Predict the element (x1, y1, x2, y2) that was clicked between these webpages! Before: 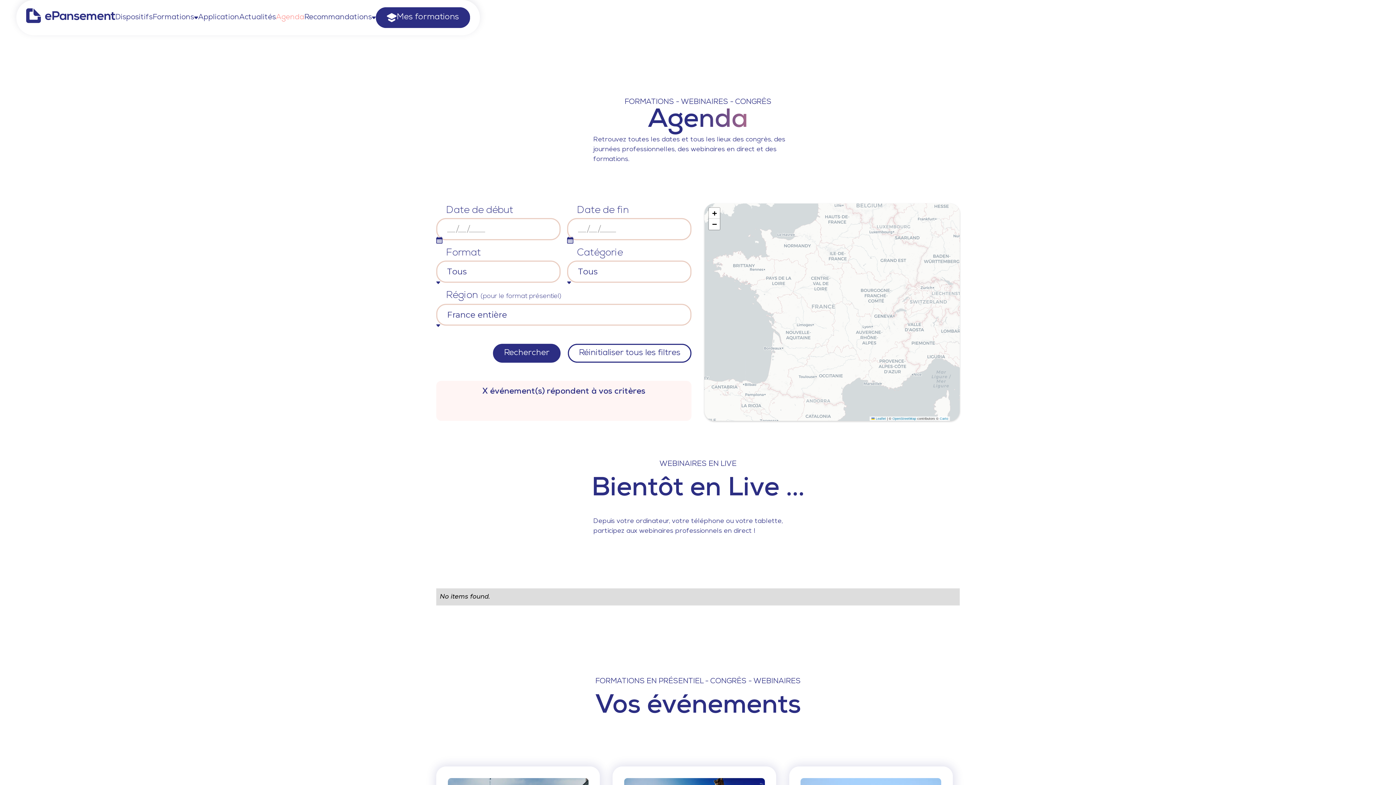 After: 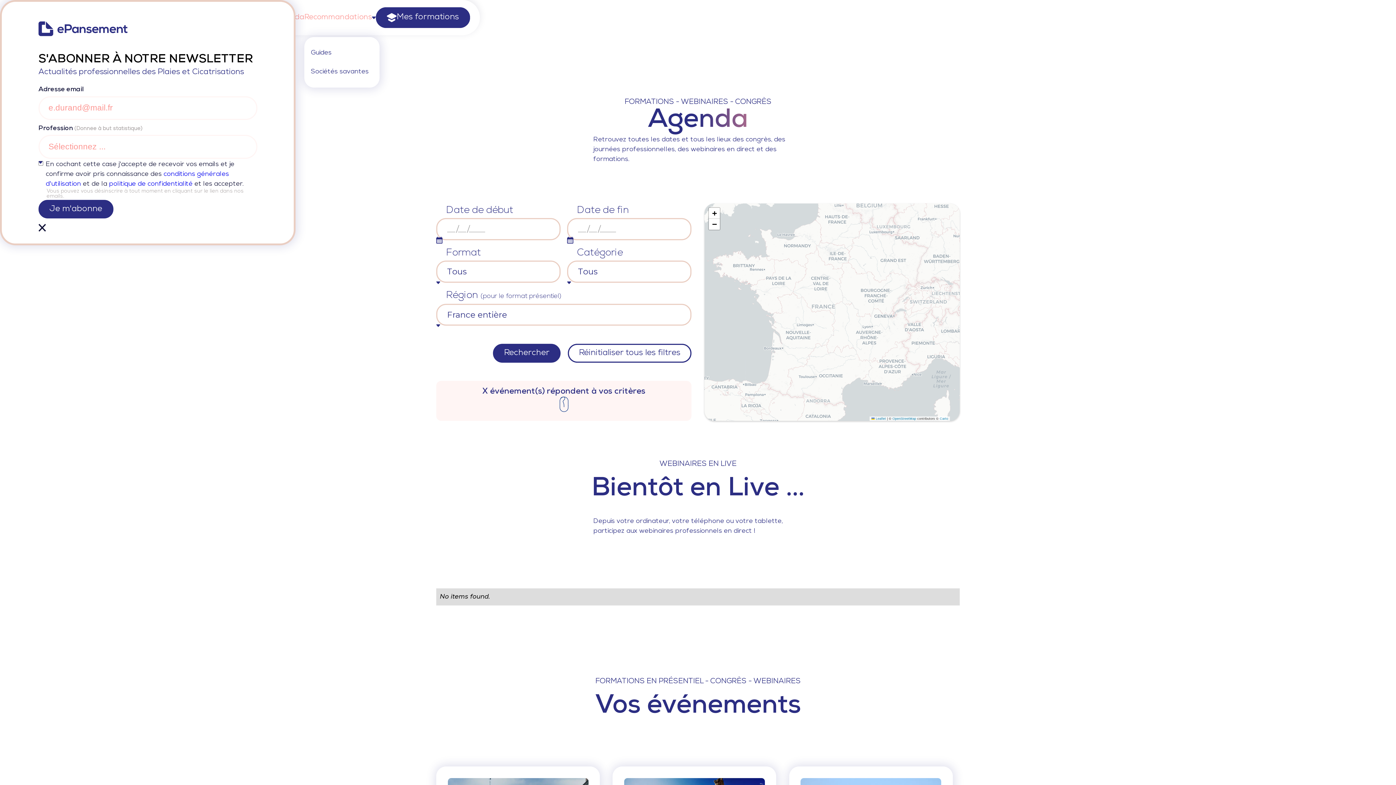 Action: bbox: (304, 8, 376, 27) label: Recommandations